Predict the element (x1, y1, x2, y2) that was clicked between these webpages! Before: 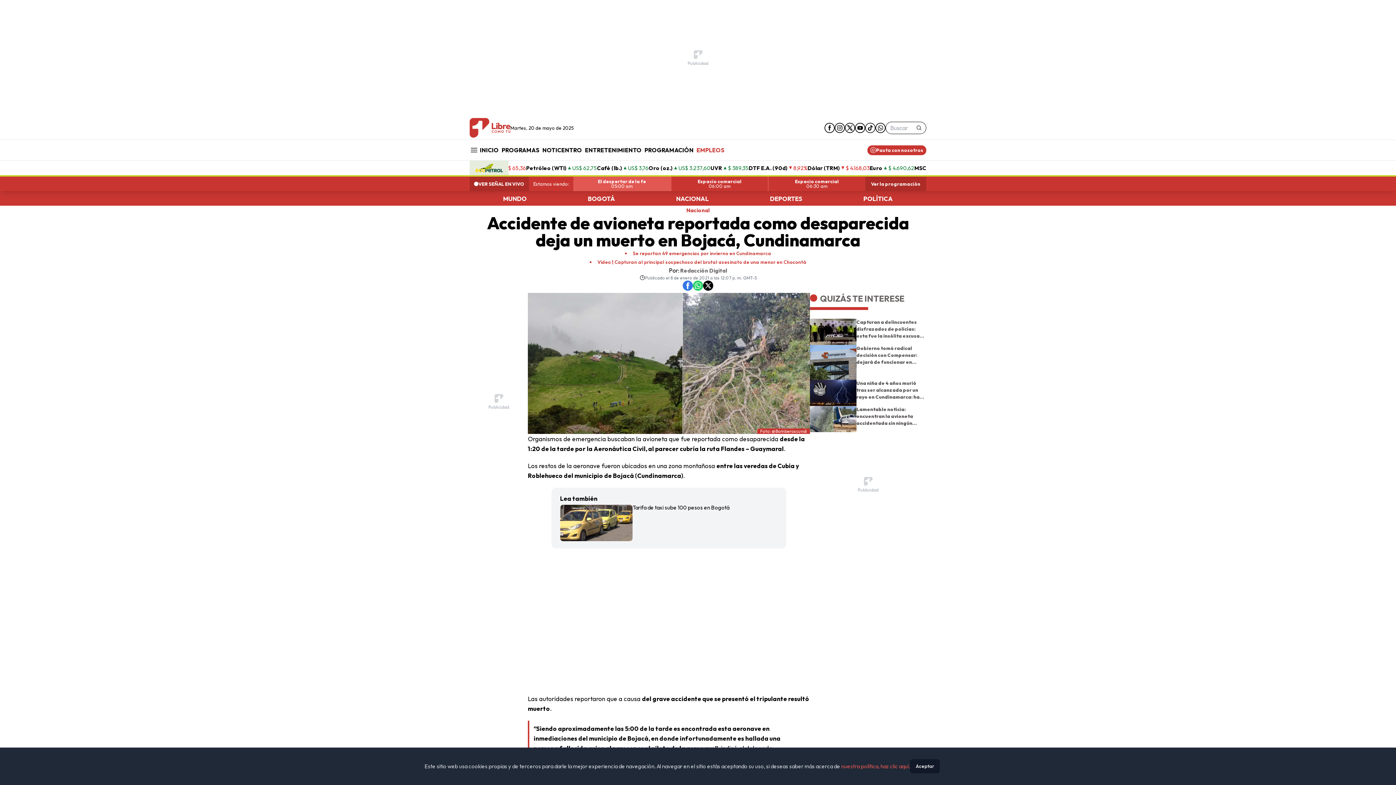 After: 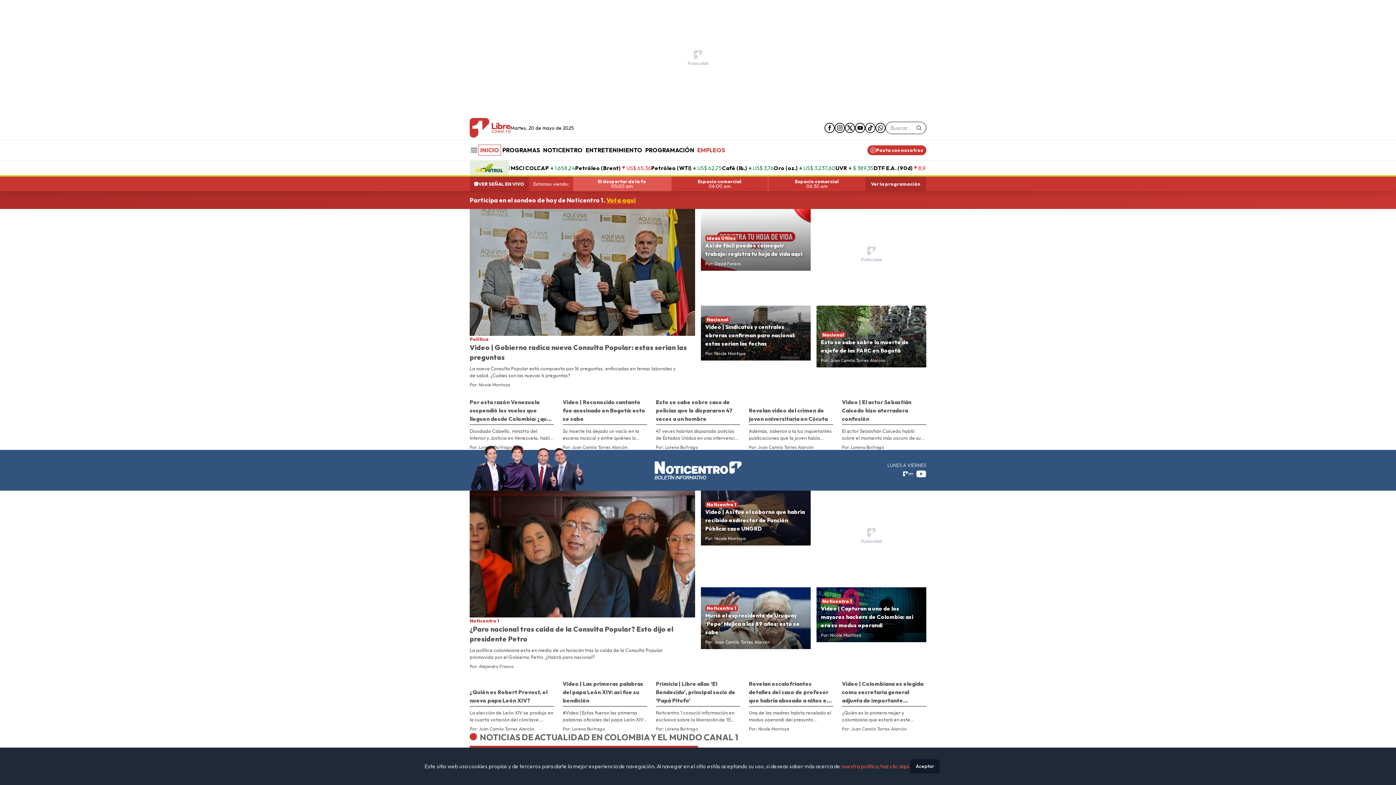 Action: bbox: (478, 145, 500, 155) label: INICIO